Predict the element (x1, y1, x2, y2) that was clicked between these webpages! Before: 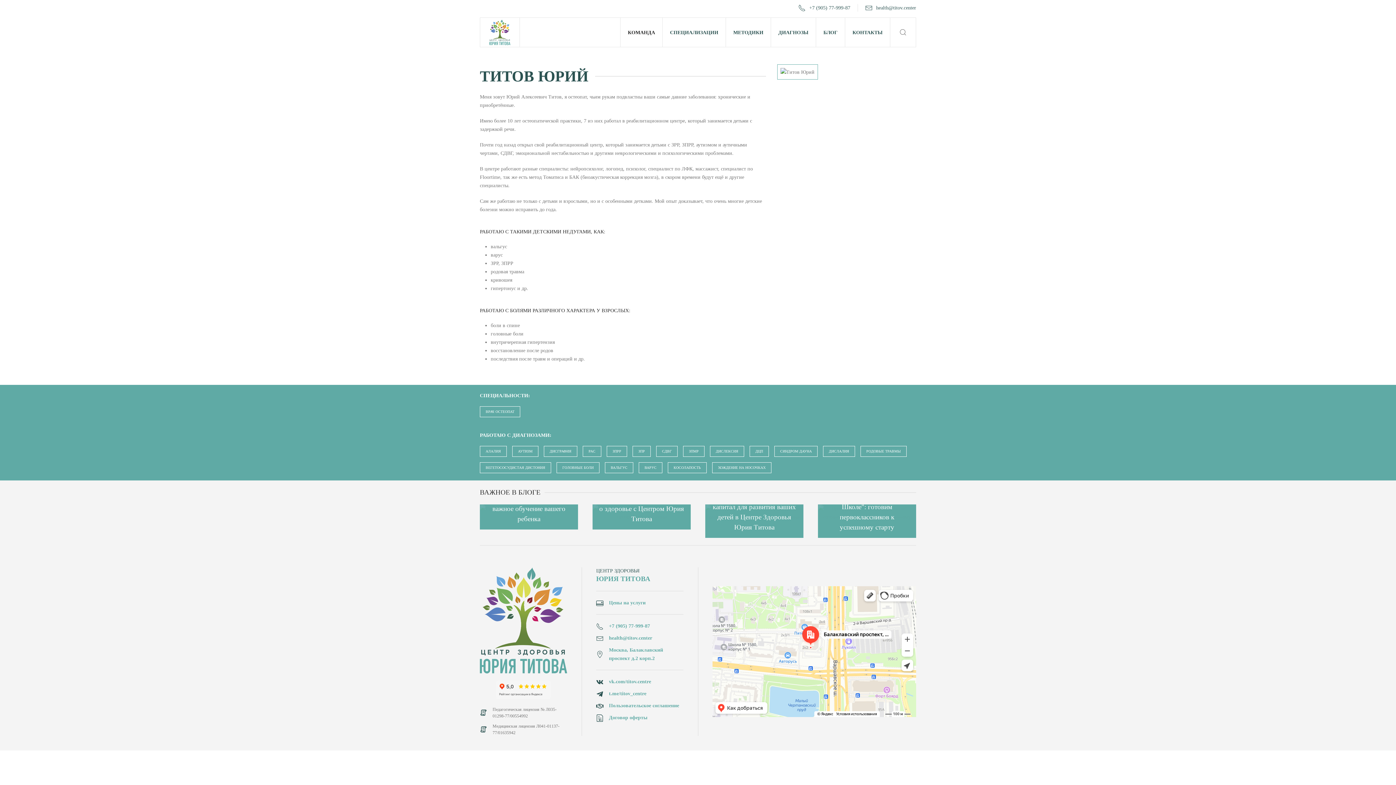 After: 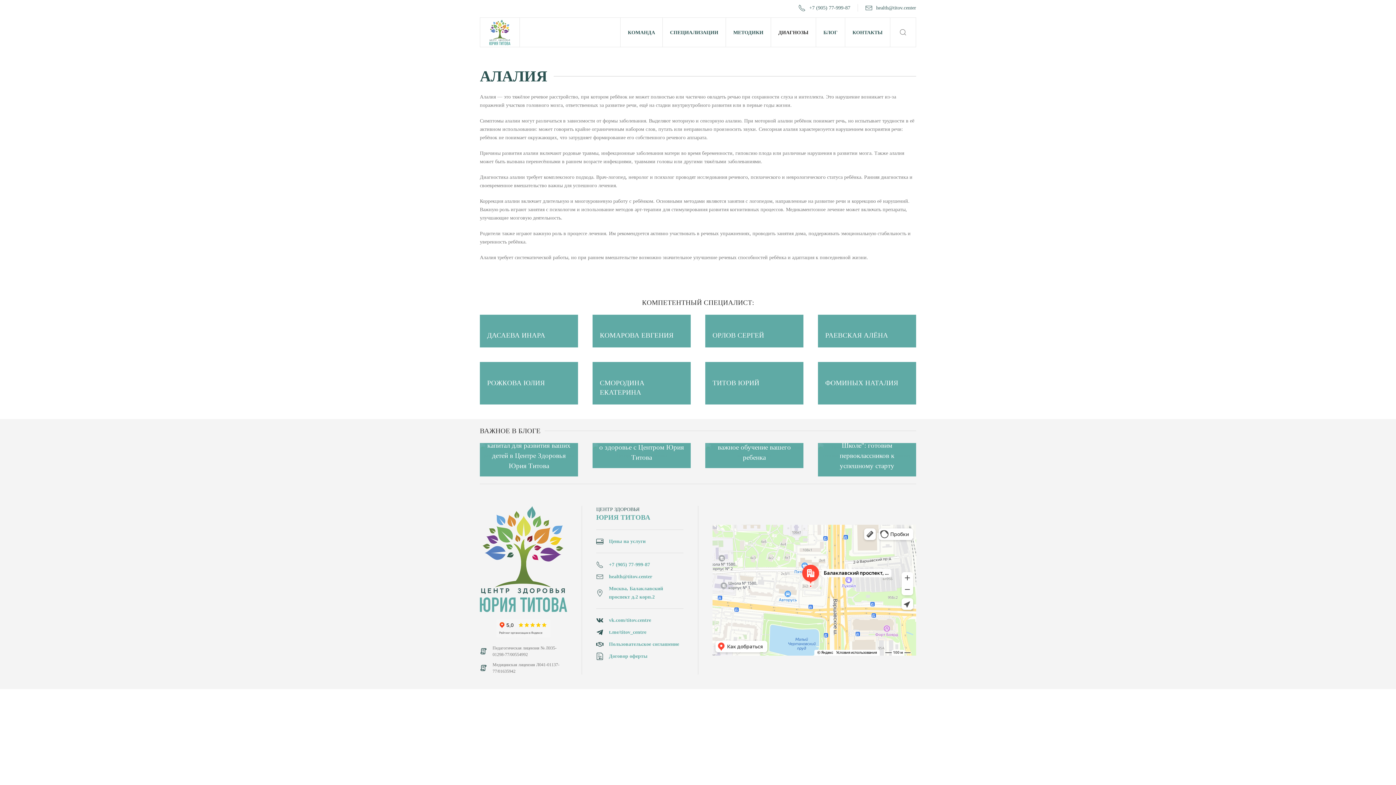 Action: label: АЛАЛИЯ bbox: (480, 446, 506, 457)